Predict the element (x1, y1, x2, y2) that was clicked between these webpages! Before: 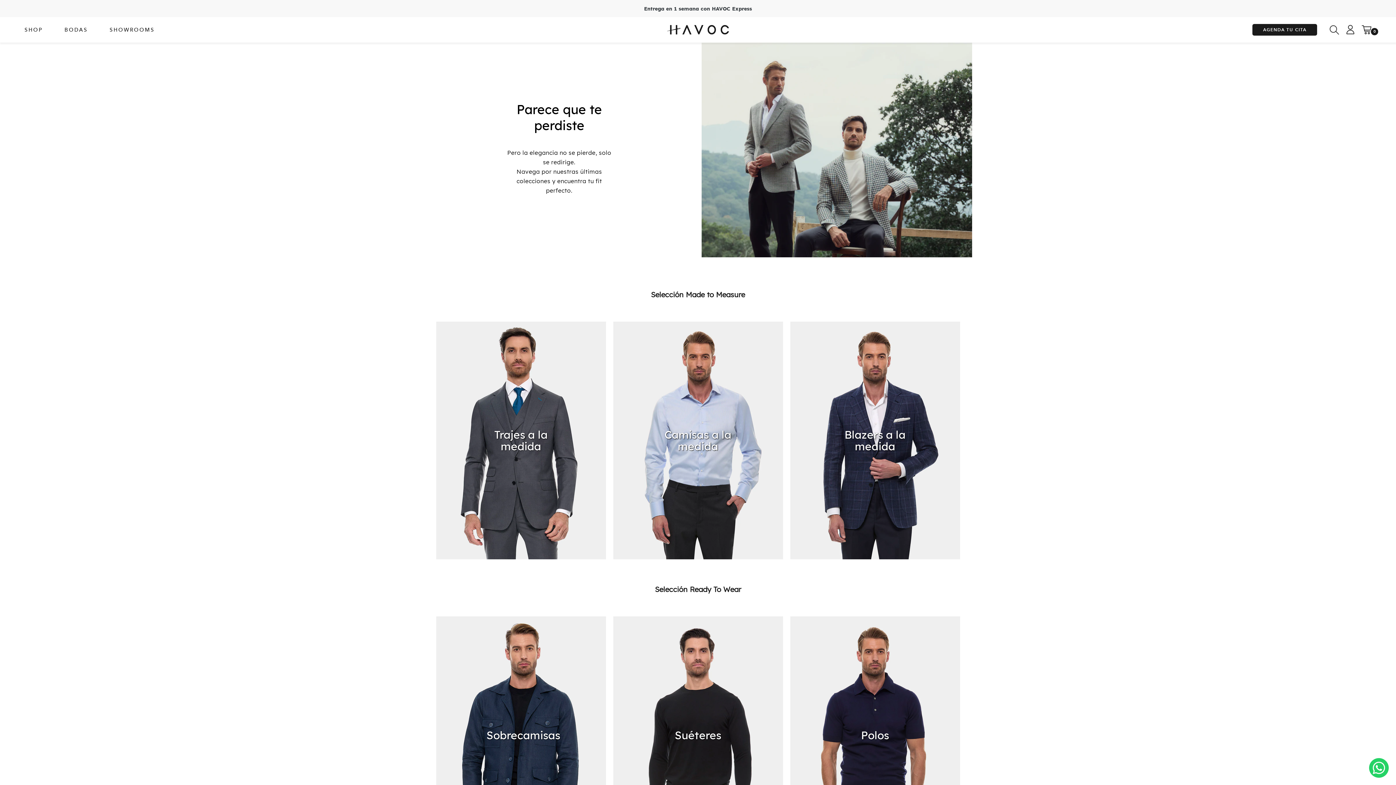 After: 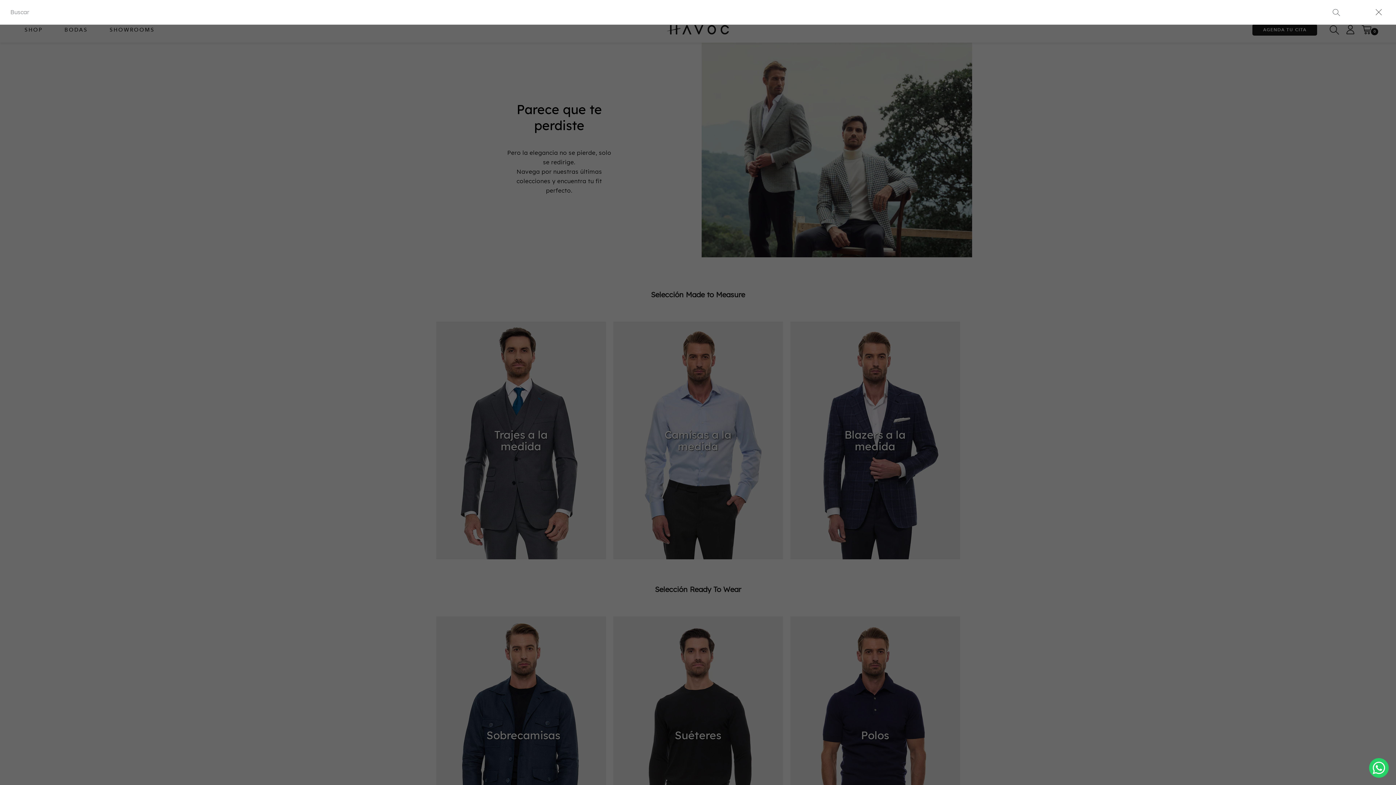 Action: label: Buscar bbox: (1328, 23, 1341, 36)